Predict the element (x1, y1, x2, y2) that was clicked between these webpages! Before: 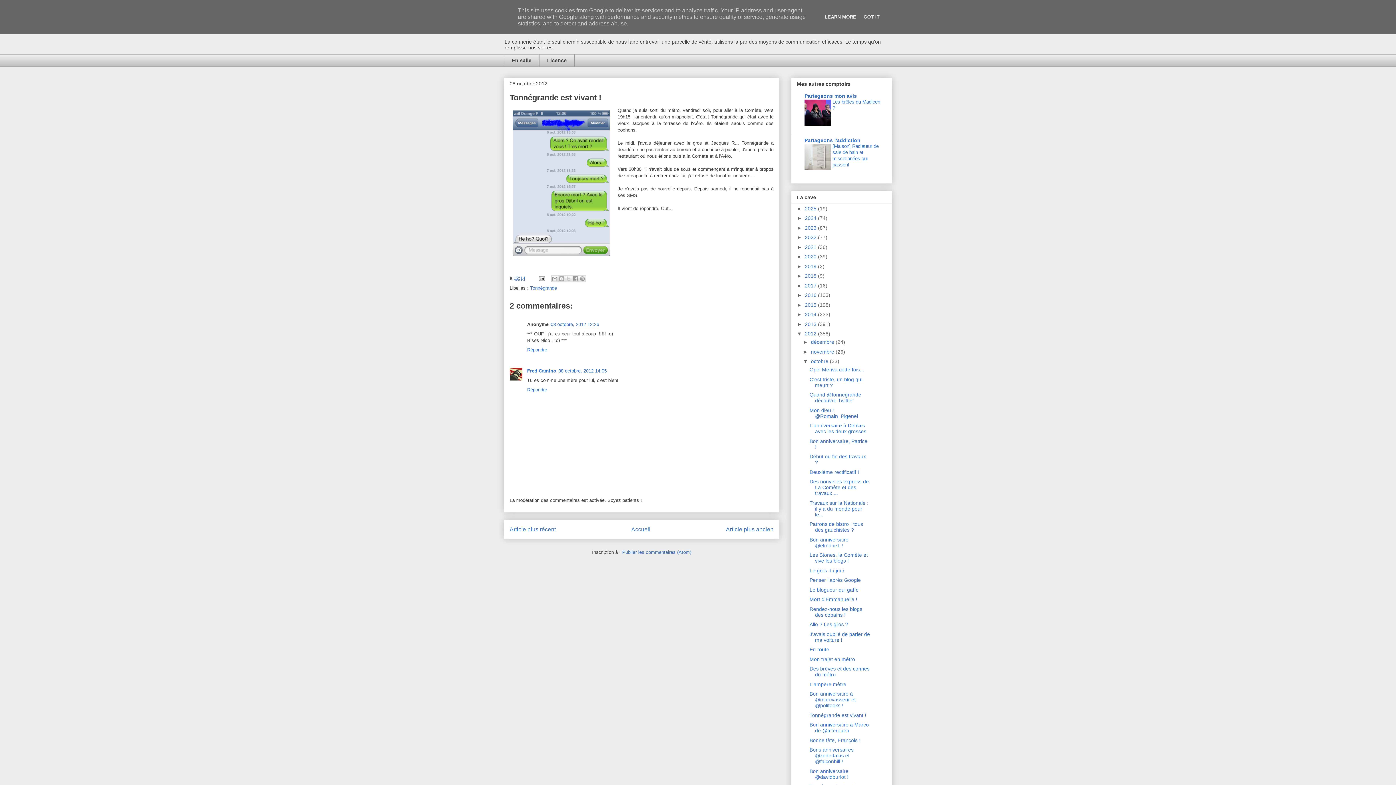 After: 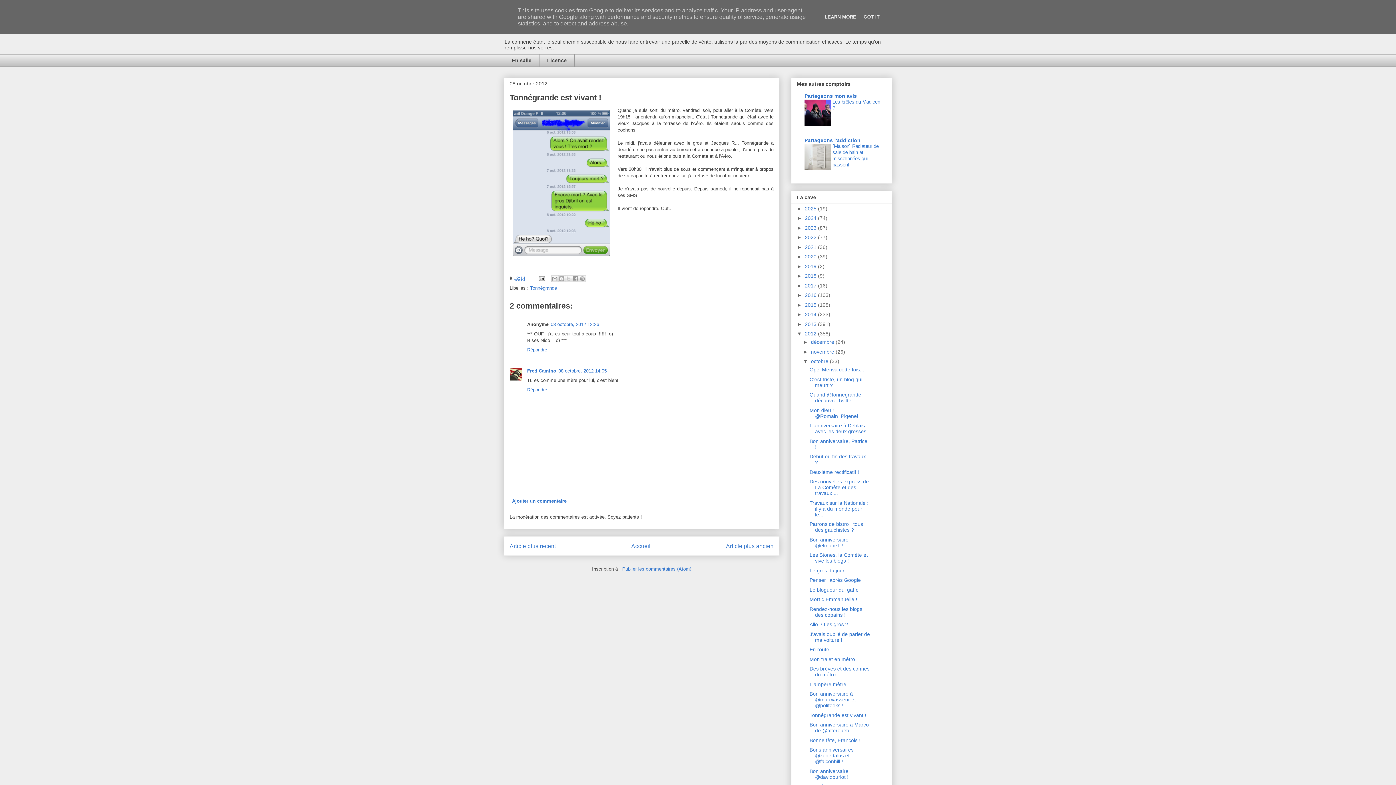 Action: label: Répondre bbox: (527, 385, 549, 392)